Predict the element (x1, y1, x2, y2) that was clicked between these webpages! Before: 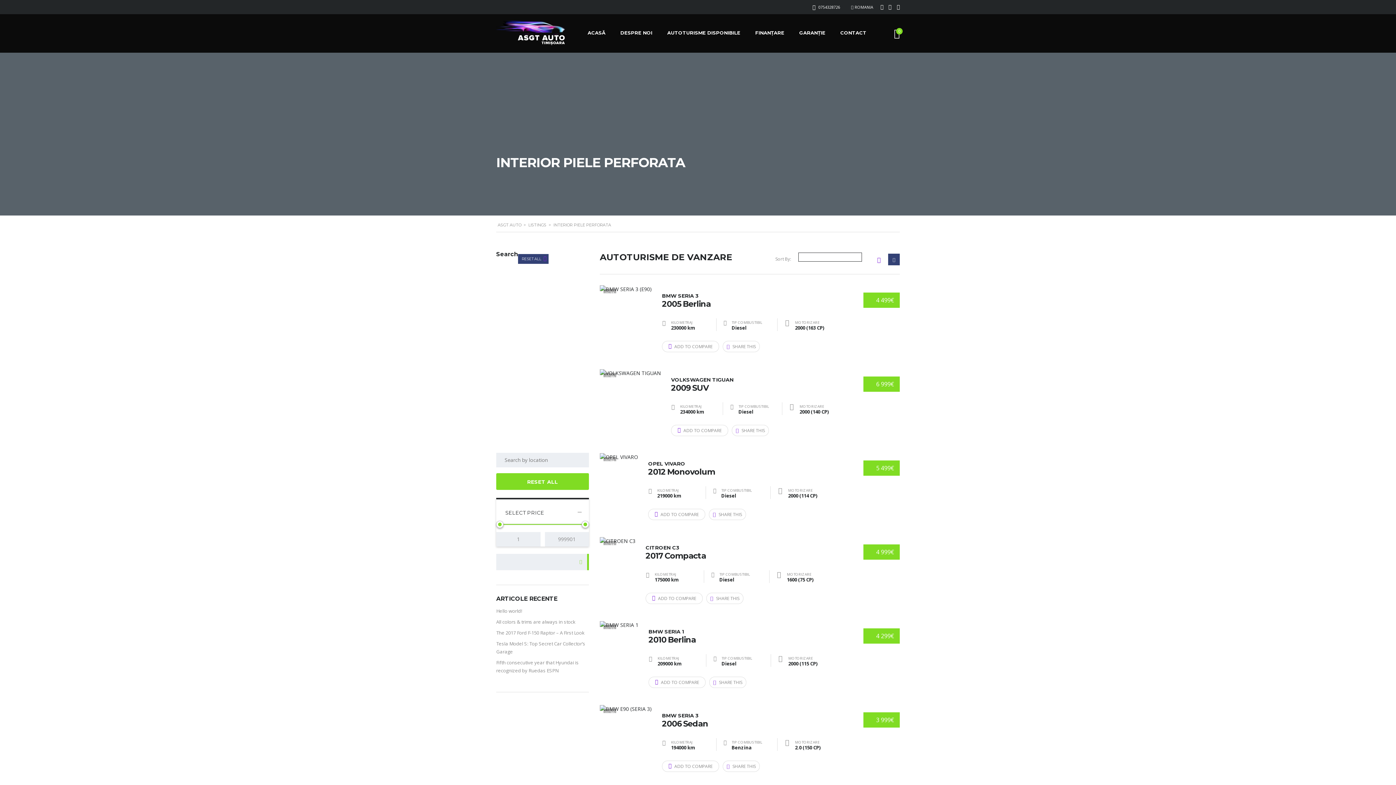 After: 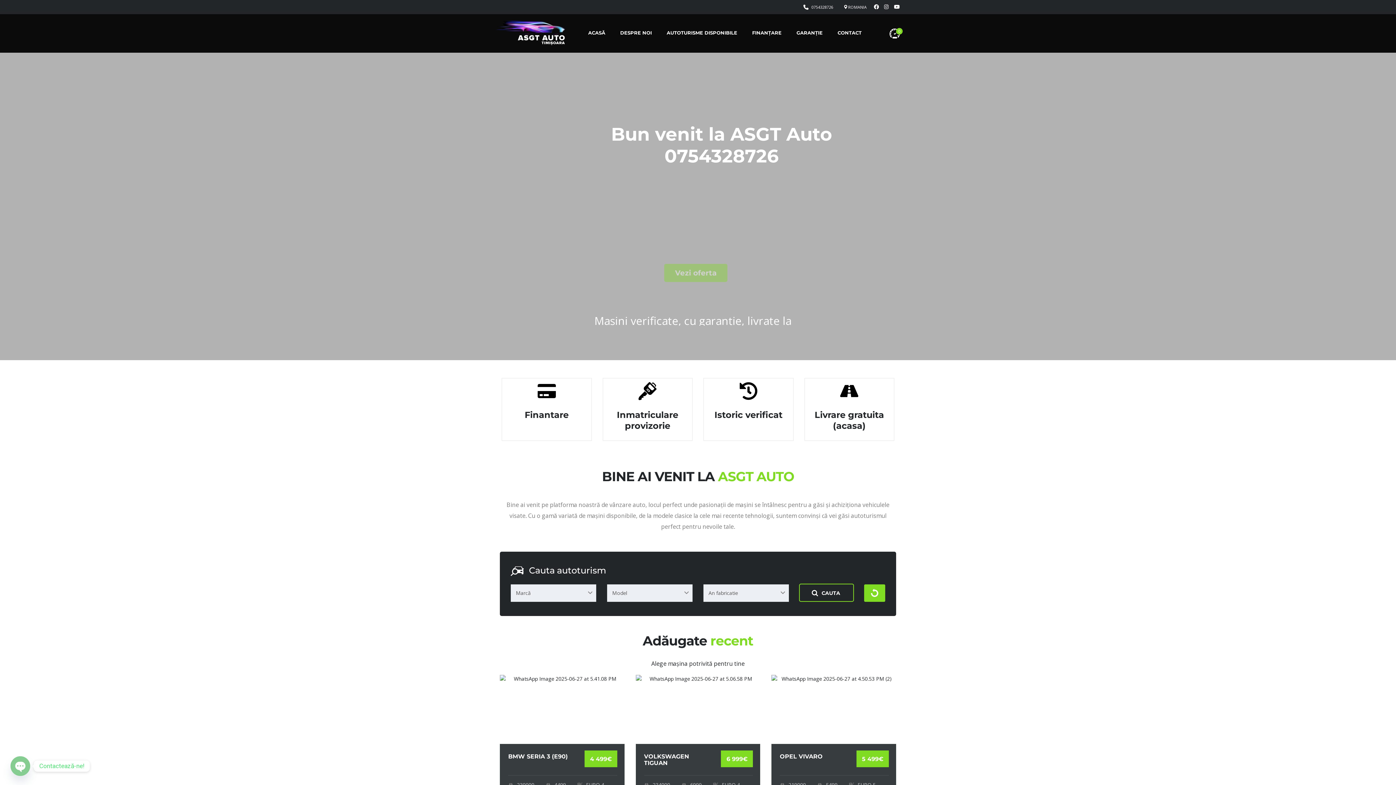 Action: label: RESET ALL bbox: (496, 473, 589, 490)